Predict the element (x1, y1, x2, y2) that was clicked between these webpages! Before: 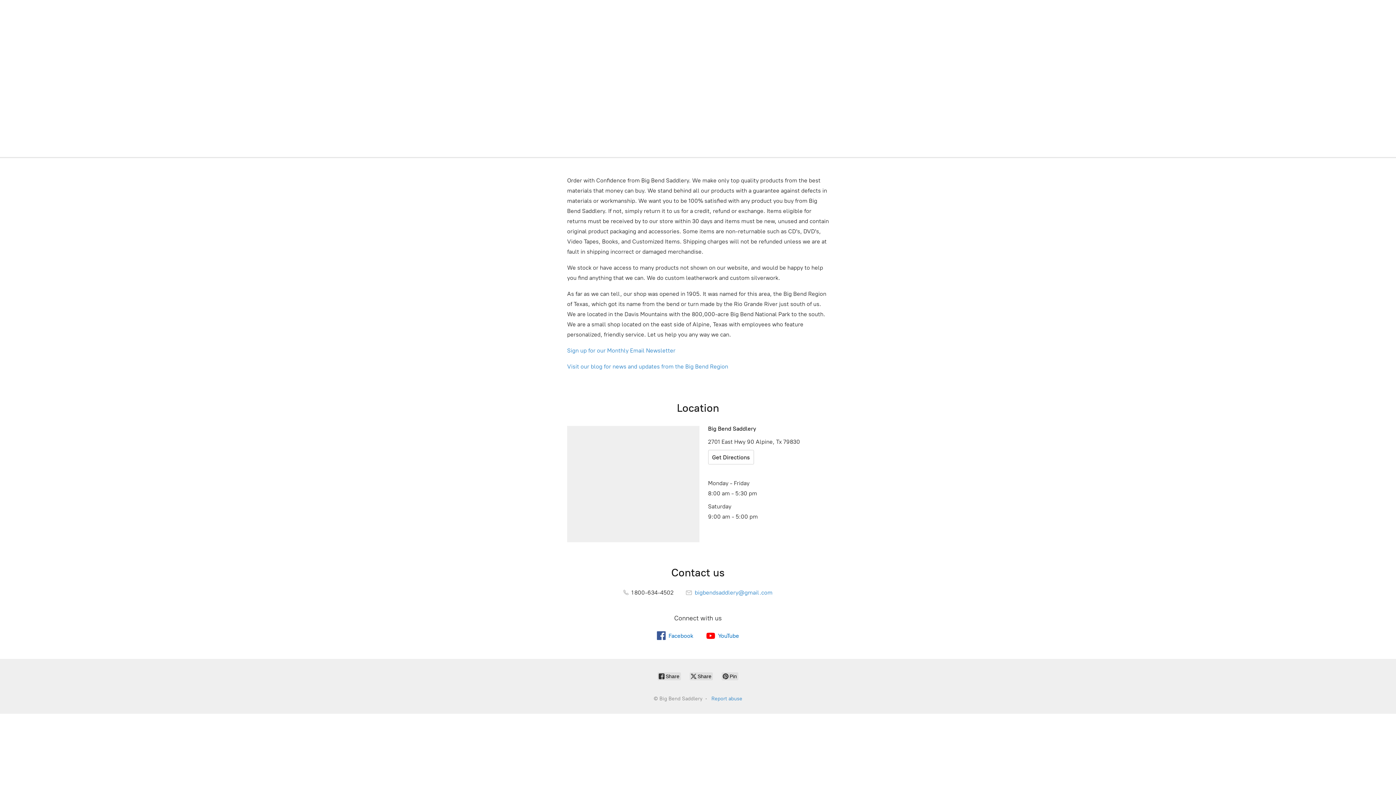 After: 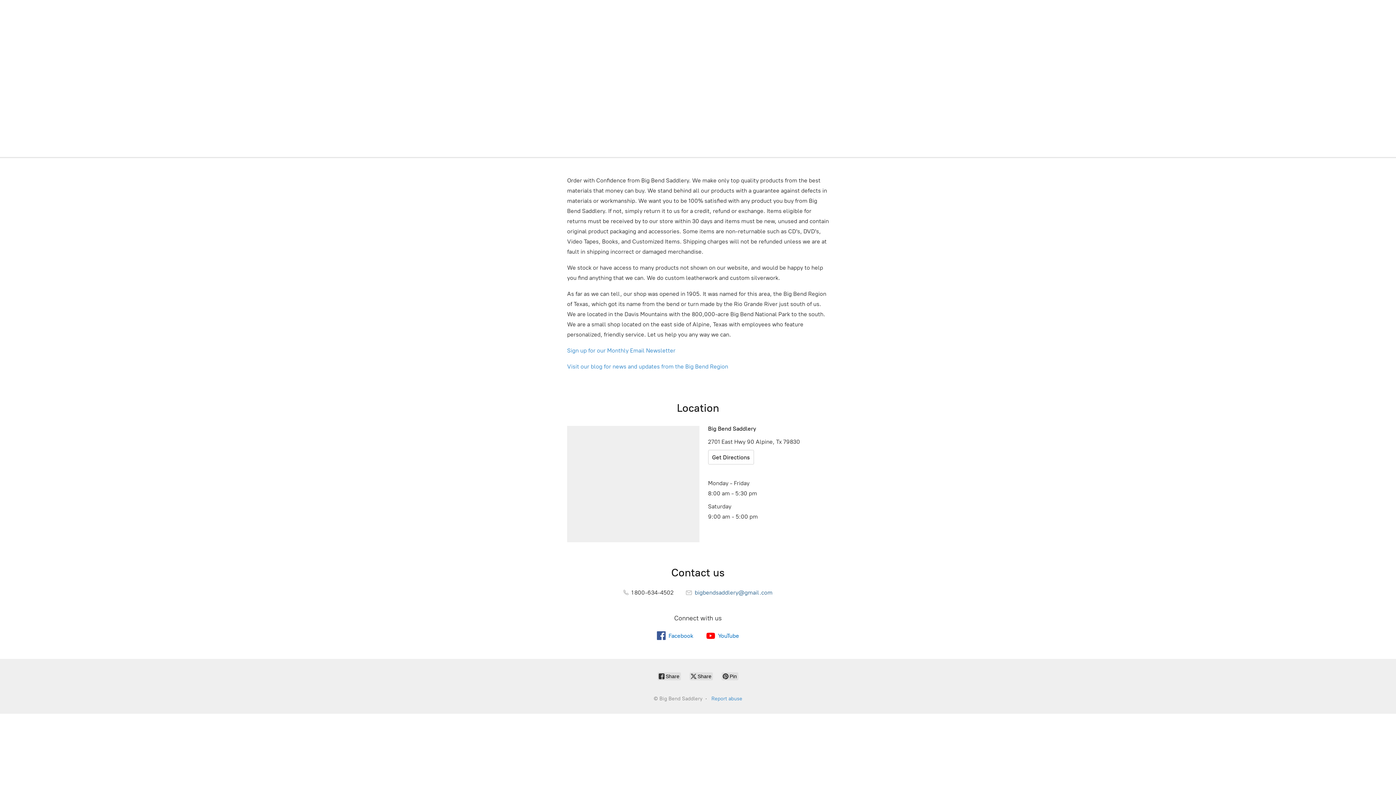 Action: label:  bigbendsaddlery@gmail.com bbox: (686, 589, 772, 596)